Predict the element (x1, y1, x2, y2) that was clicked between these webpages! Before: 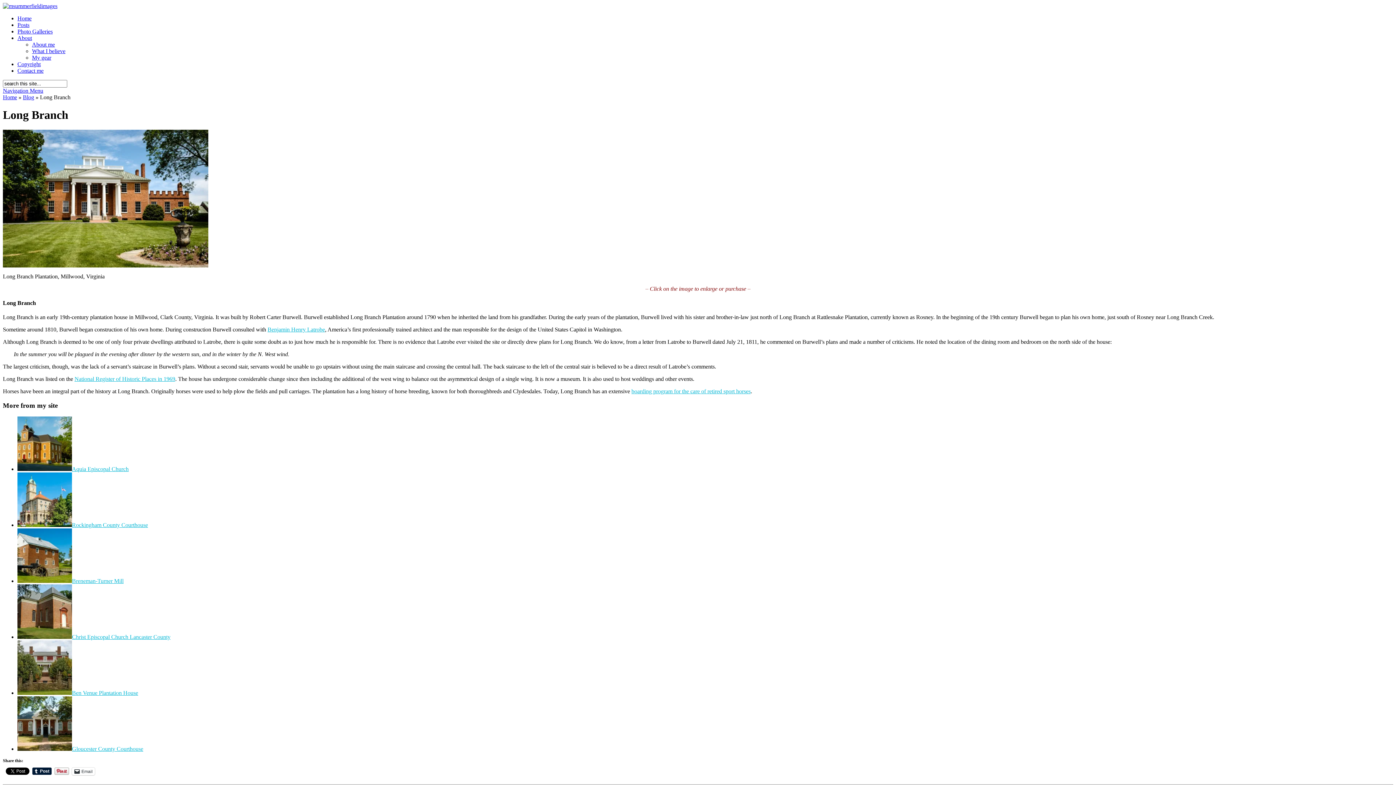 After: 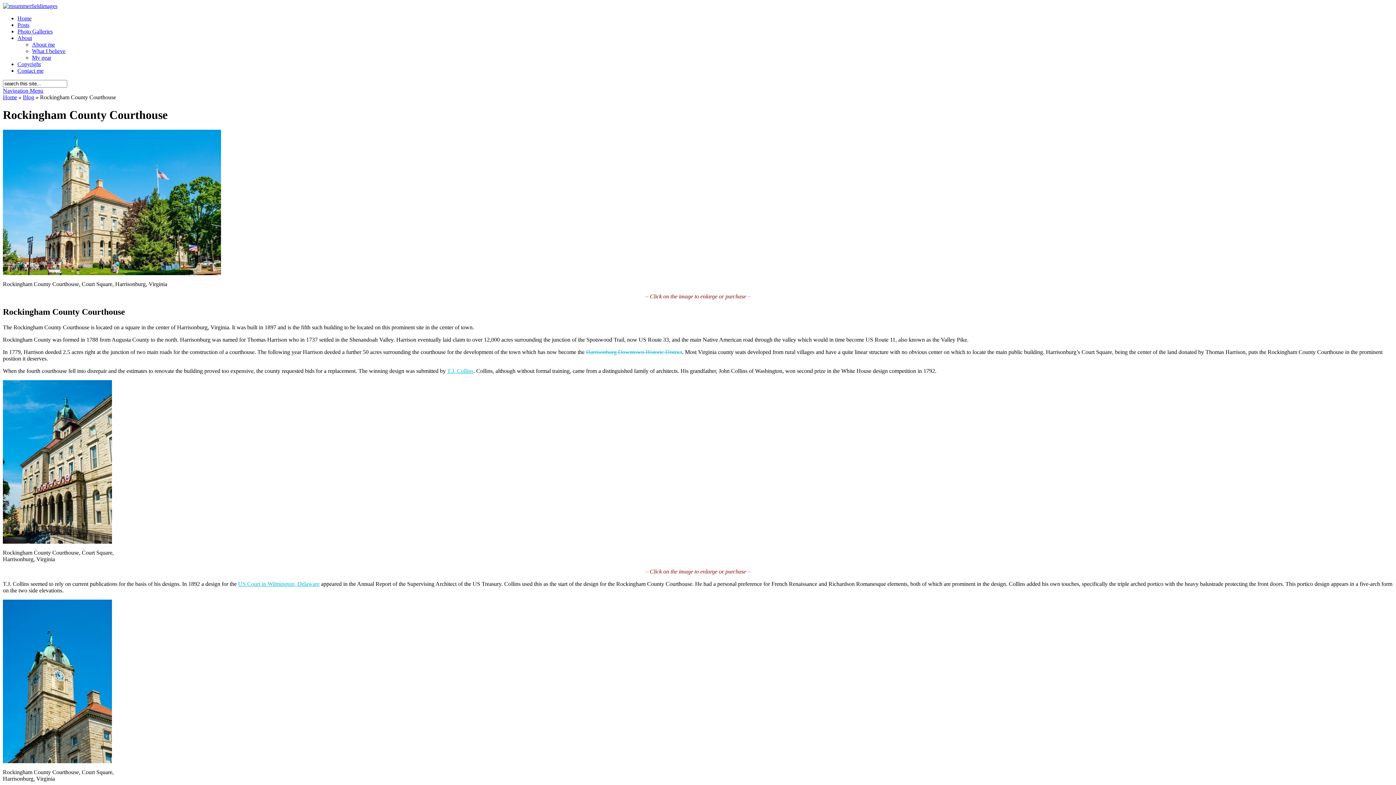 Action: bbox: (17, 522, 72, 528)